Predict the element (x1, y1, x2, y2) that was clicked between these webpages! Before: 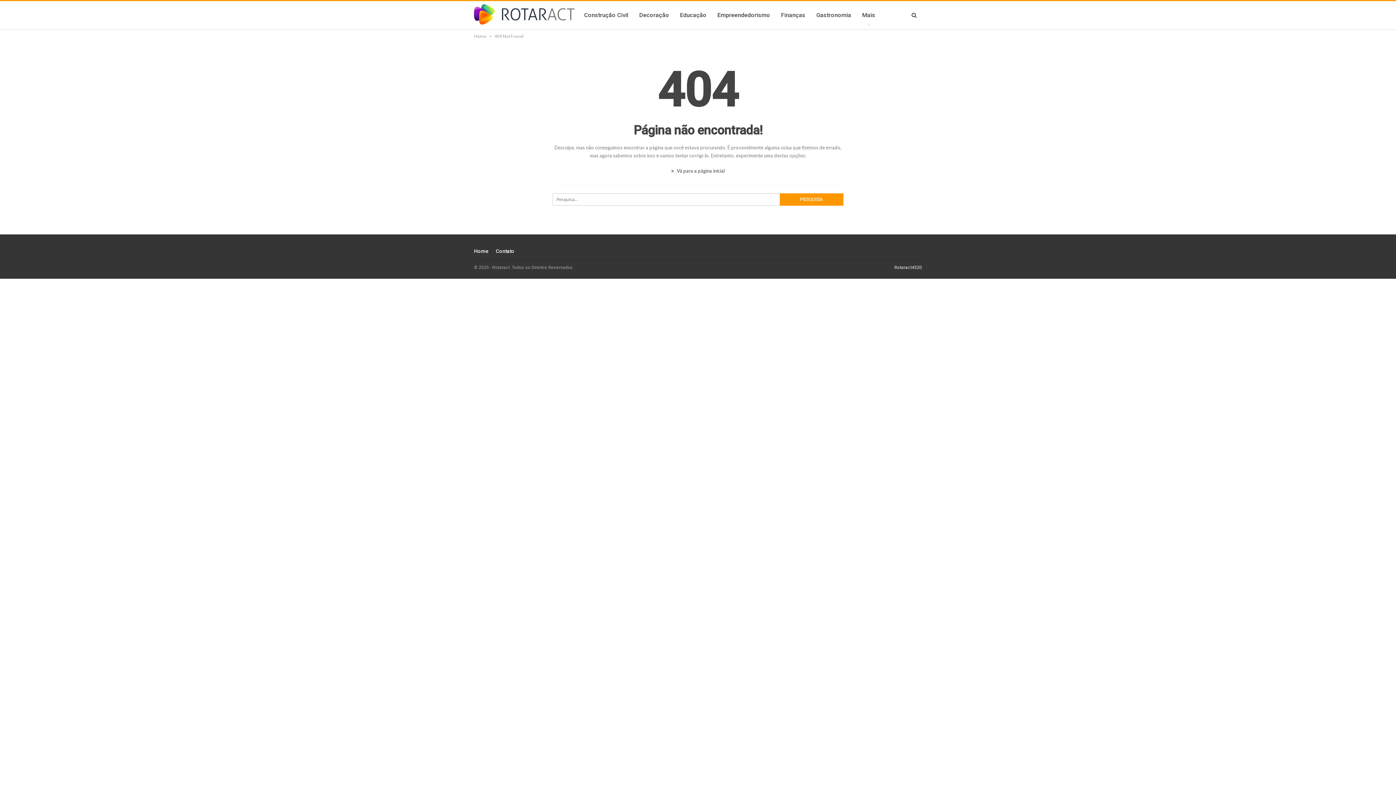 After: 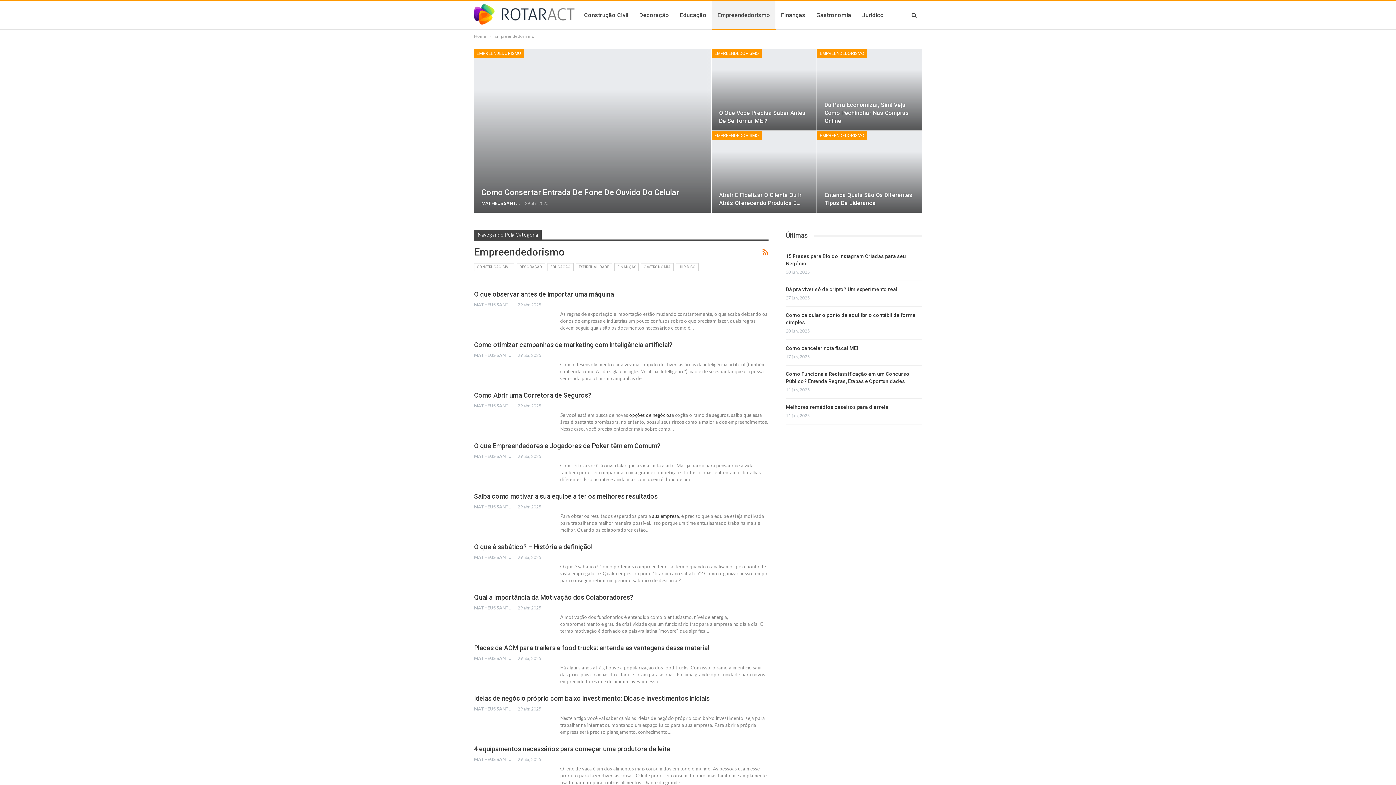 Action: bbox: (712, 1, 775, 29) label: Empreendedorismo